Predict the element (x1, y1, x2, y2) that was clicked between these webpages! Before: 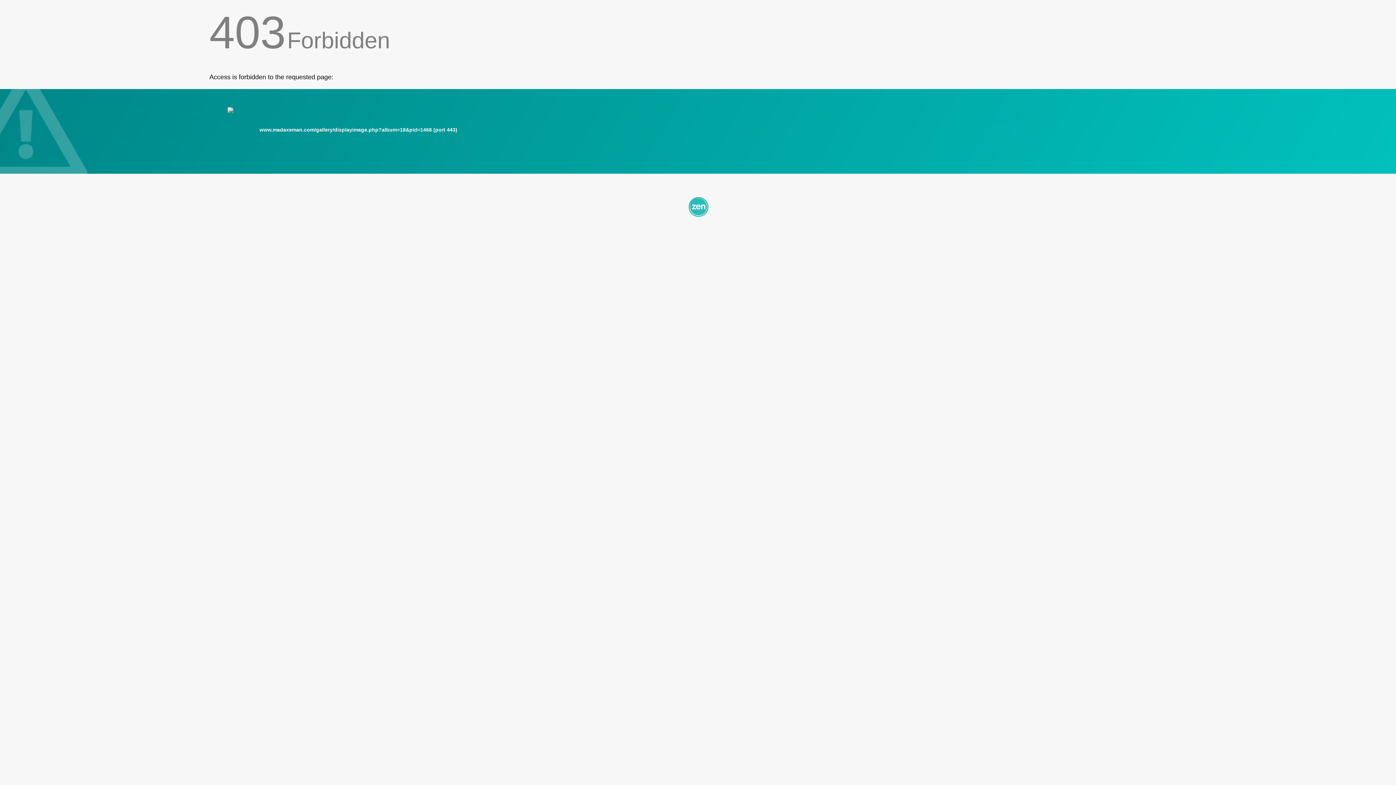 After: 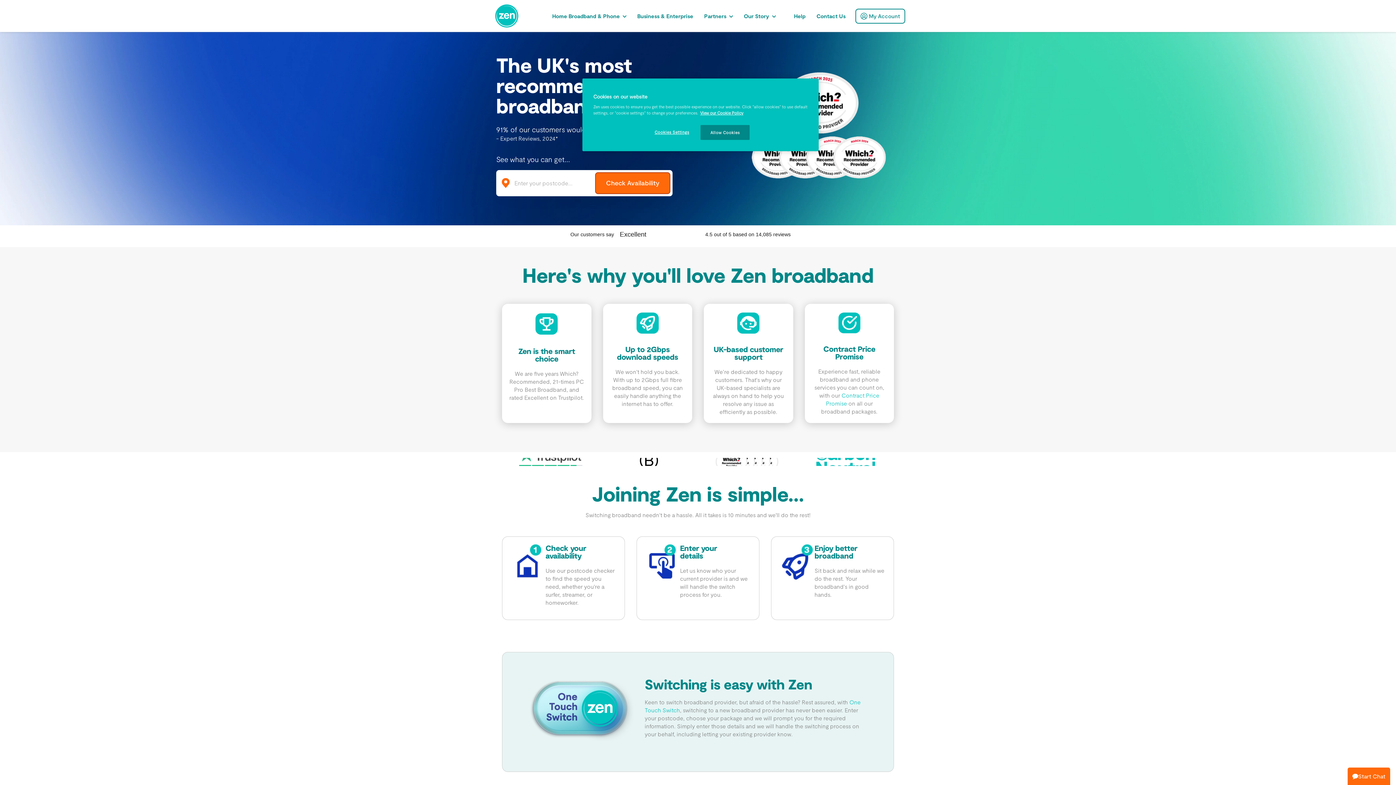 Action: bbox: (209, 195, 1186, 217)